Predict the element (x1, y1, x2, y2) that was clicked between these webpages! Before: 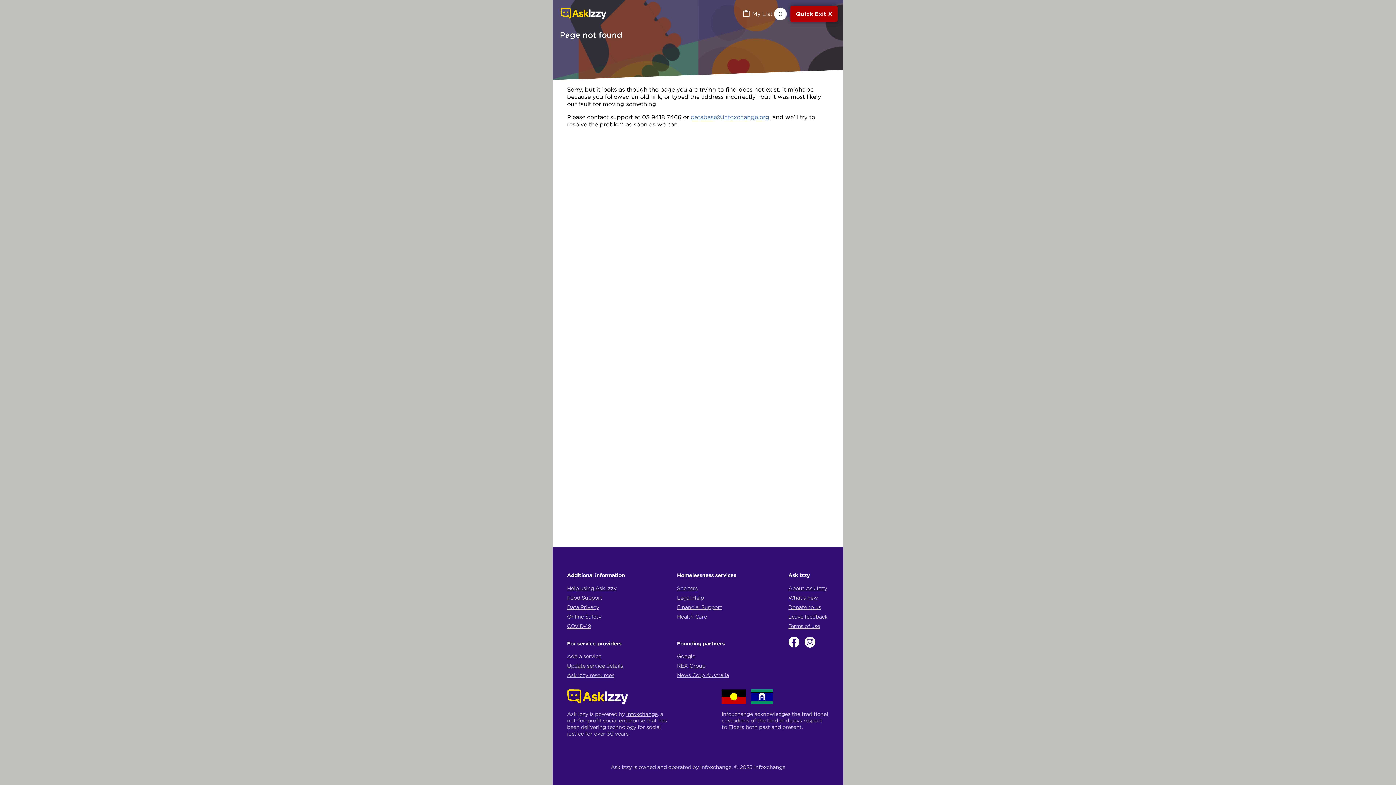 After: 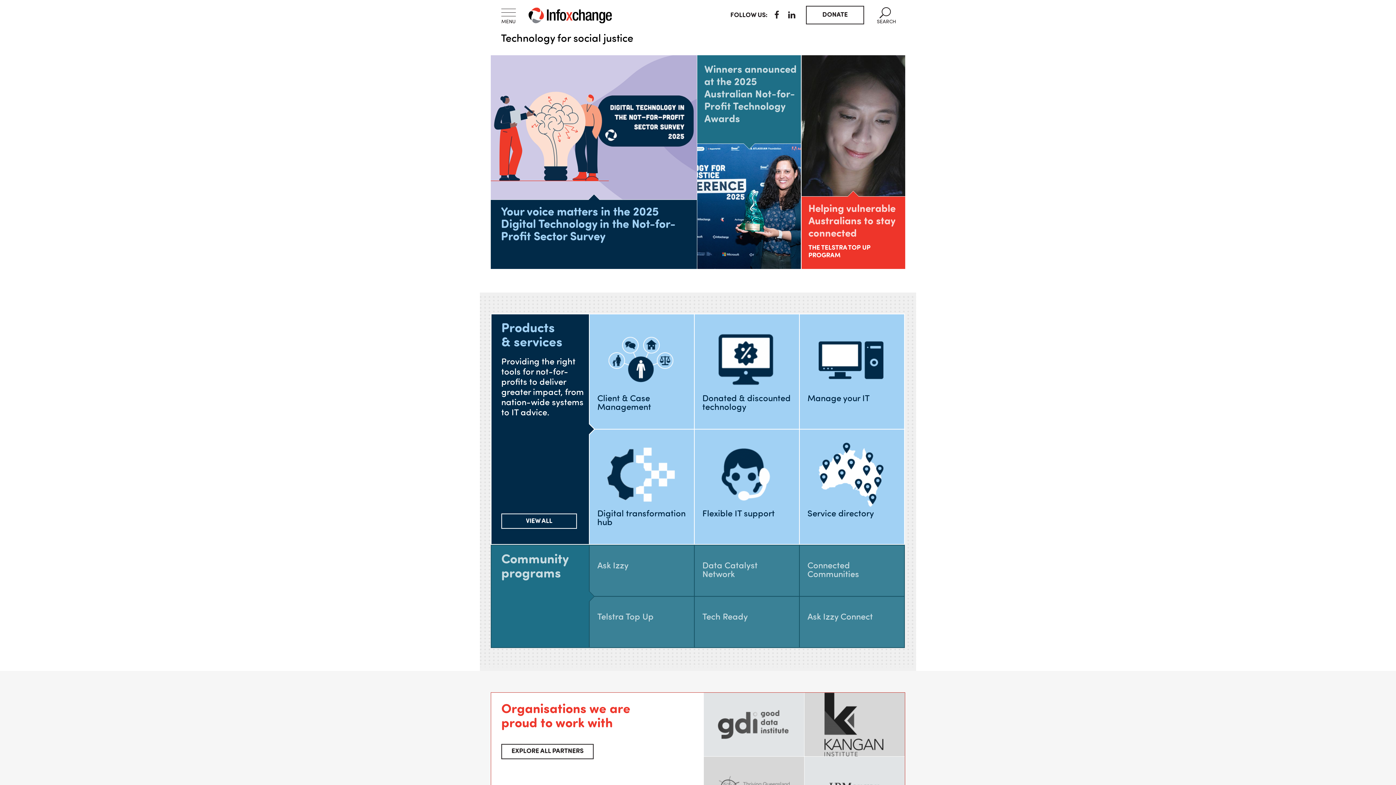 Action: bbox: (626, 711, 657, 717) label: Infoxchange